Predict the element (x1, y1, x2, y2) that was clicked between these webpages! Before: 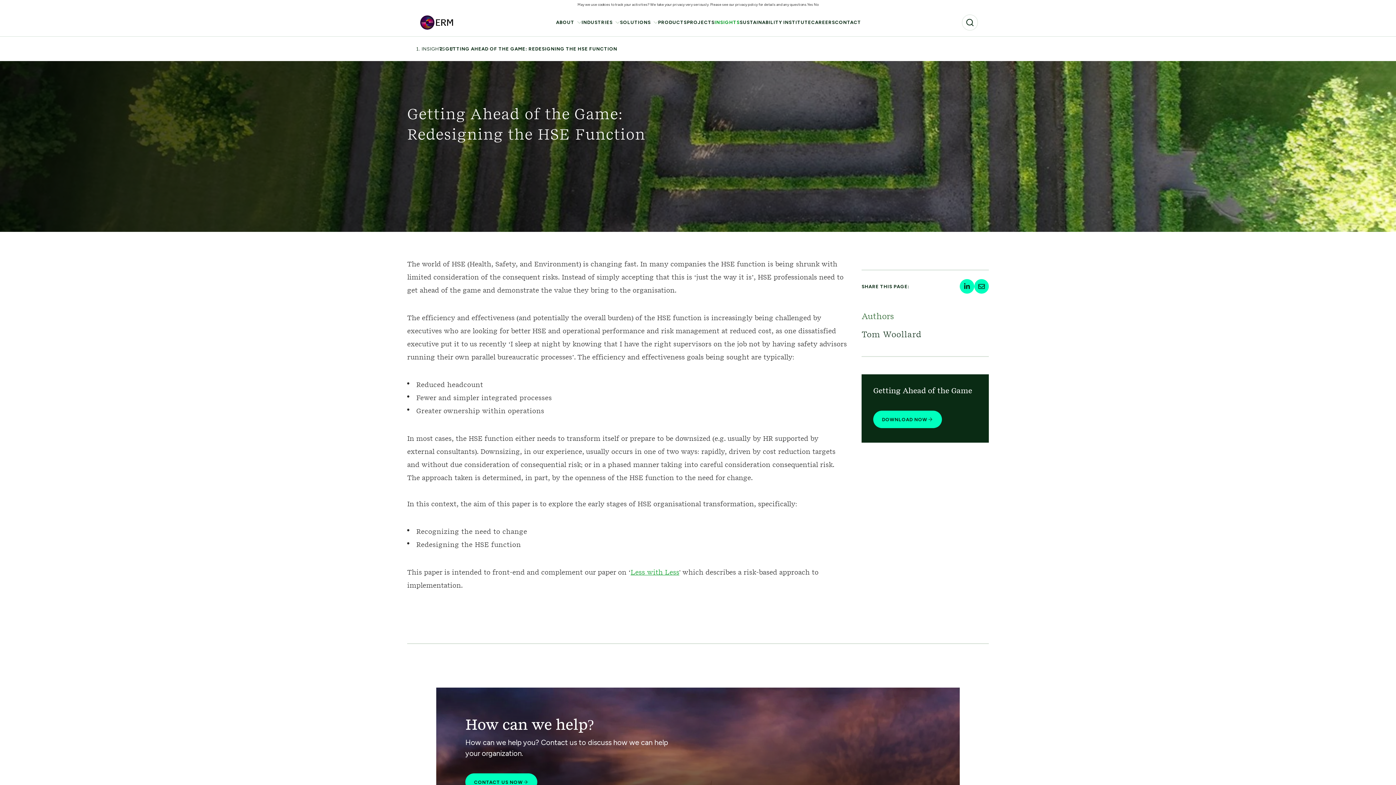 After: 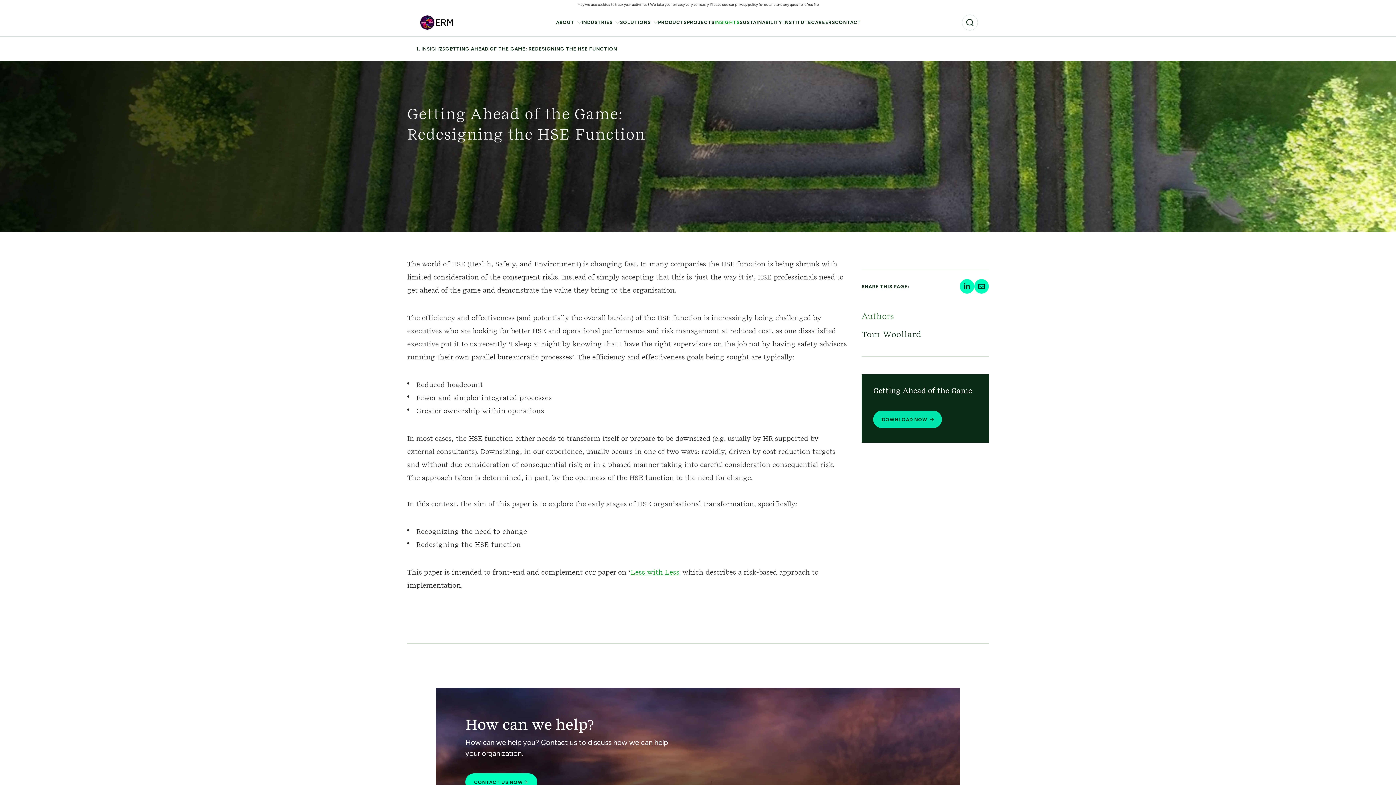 Action: label: DOWNLOAD NOW bbox: (873, 410, 942, 428)